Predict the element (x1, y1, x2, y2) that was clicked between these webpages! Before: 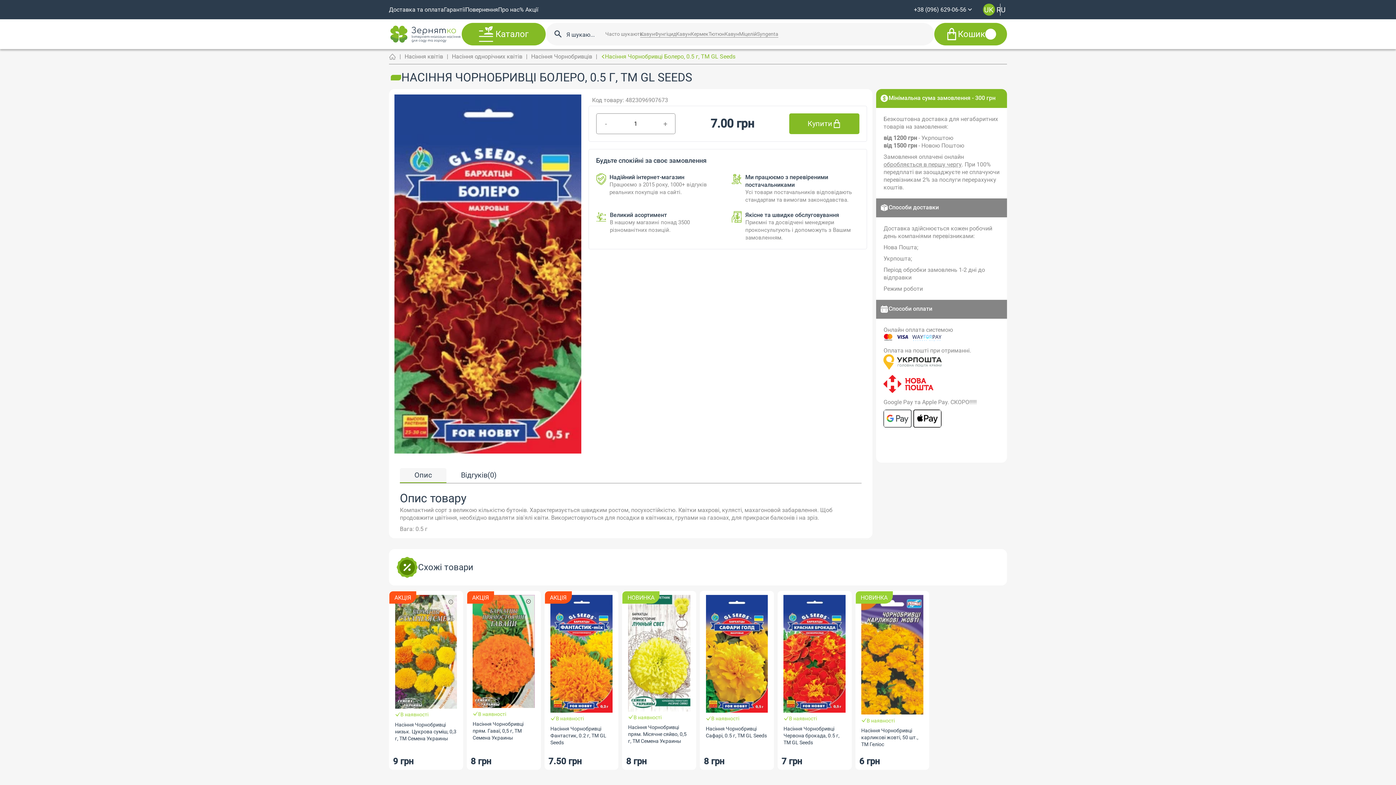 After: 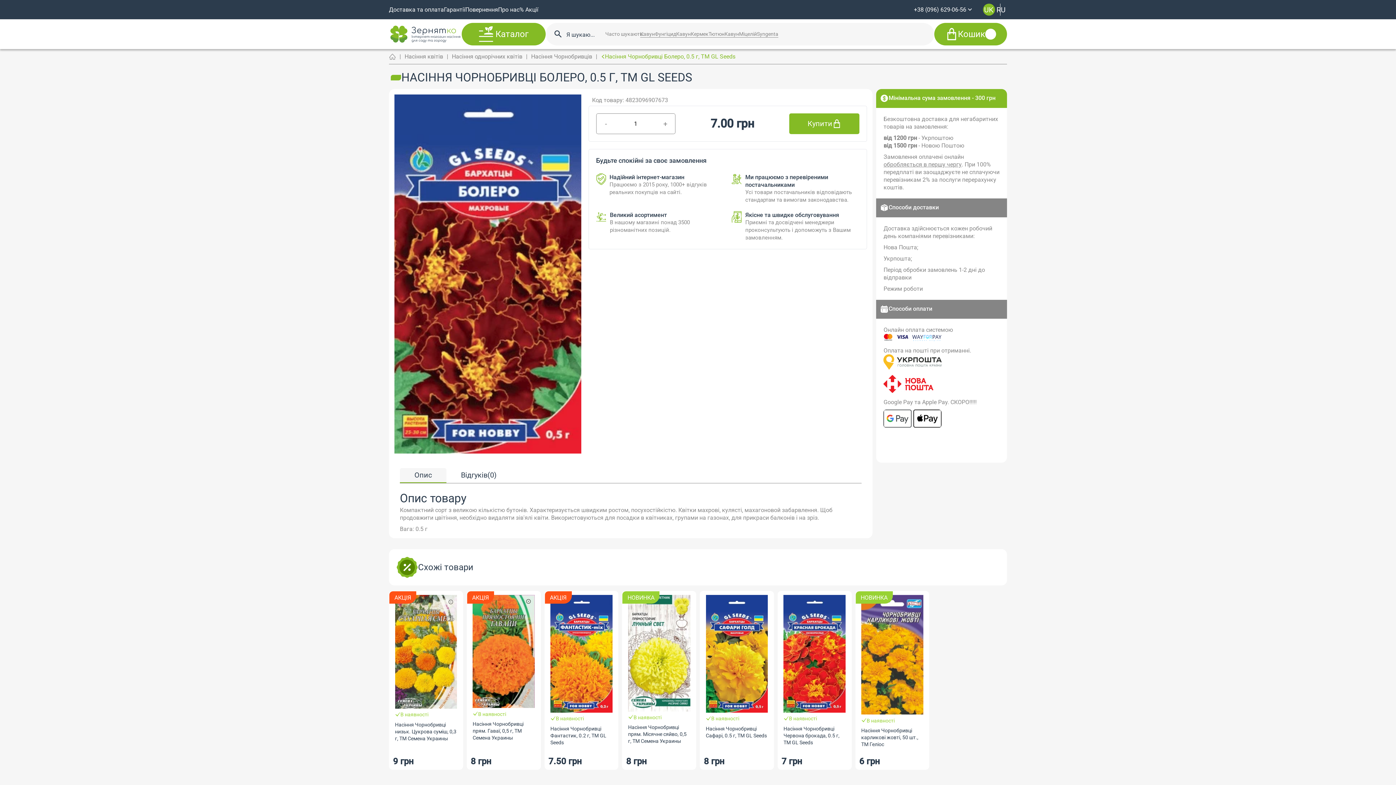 Action: label: UK bbox: (983, 3, 995, 15)